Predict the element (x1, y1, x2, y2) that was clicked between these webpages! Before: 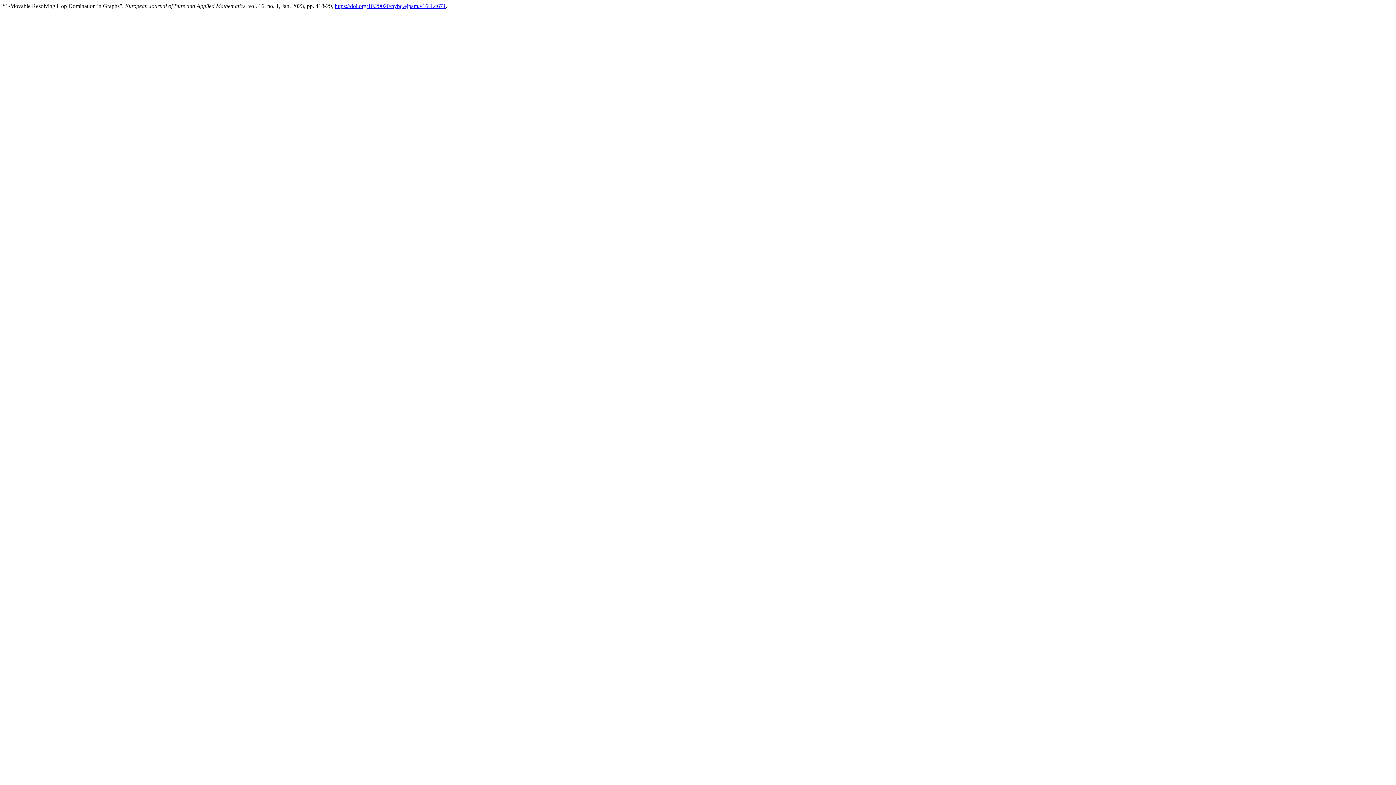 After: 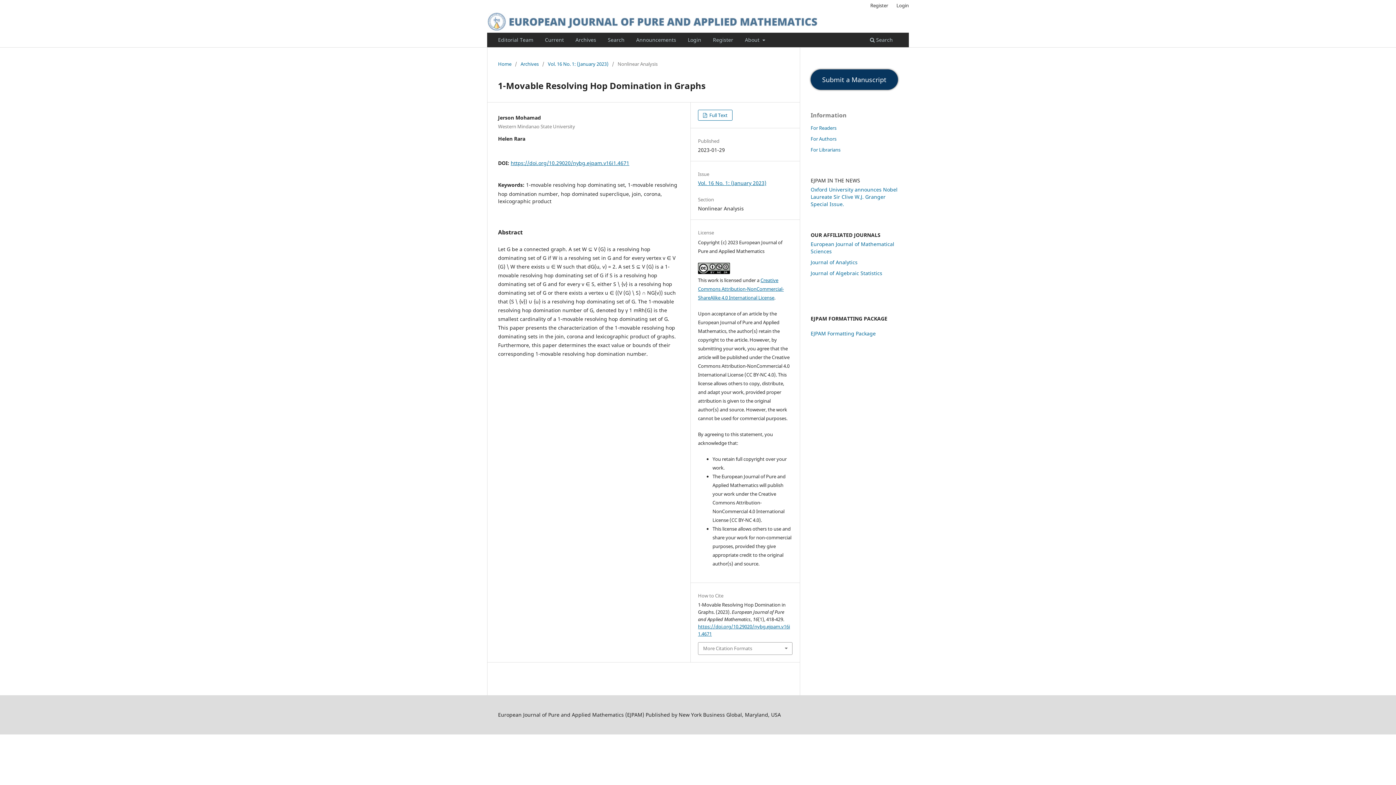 Action: label: https://doi.org/10.29020/nybg.ejpam.v16i1.4671 bbox: (334, 2, 445, 9)